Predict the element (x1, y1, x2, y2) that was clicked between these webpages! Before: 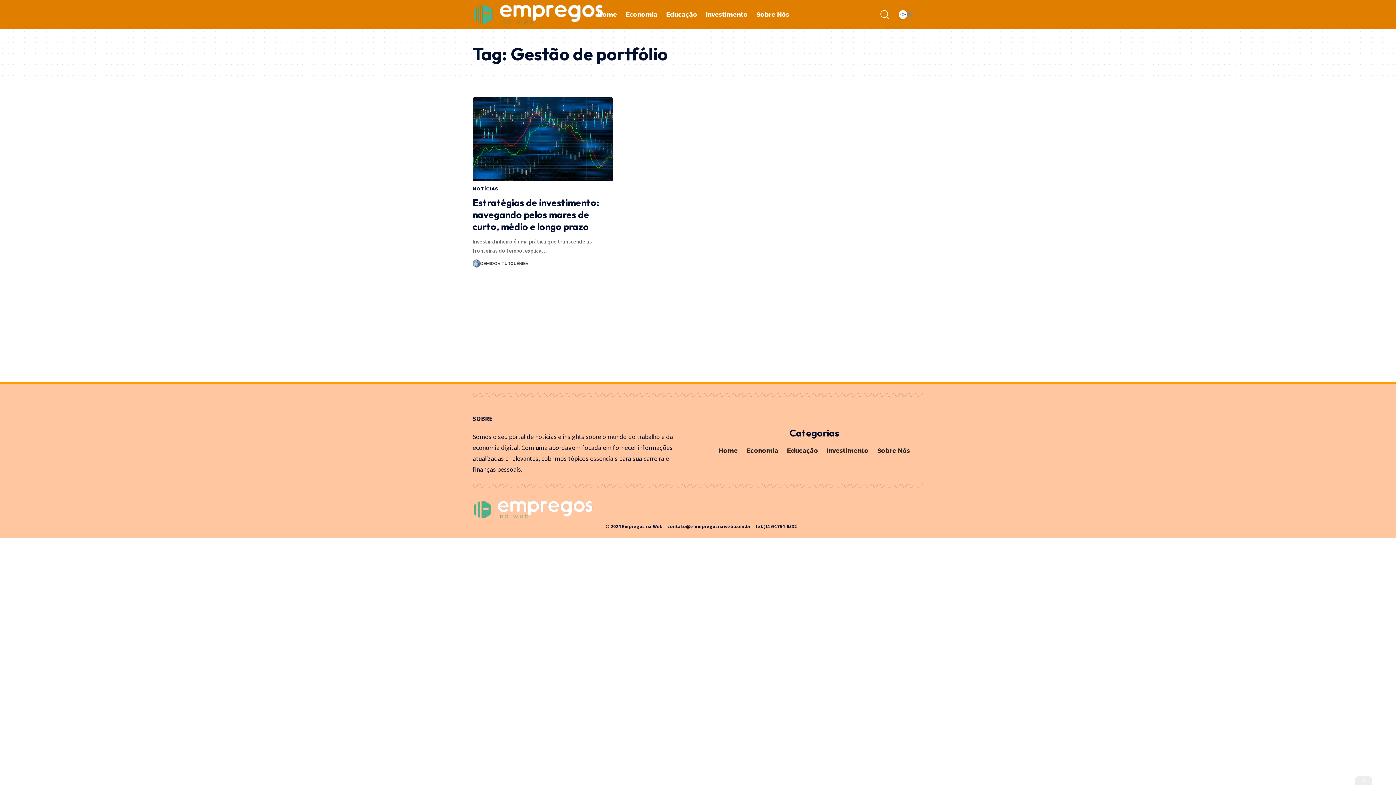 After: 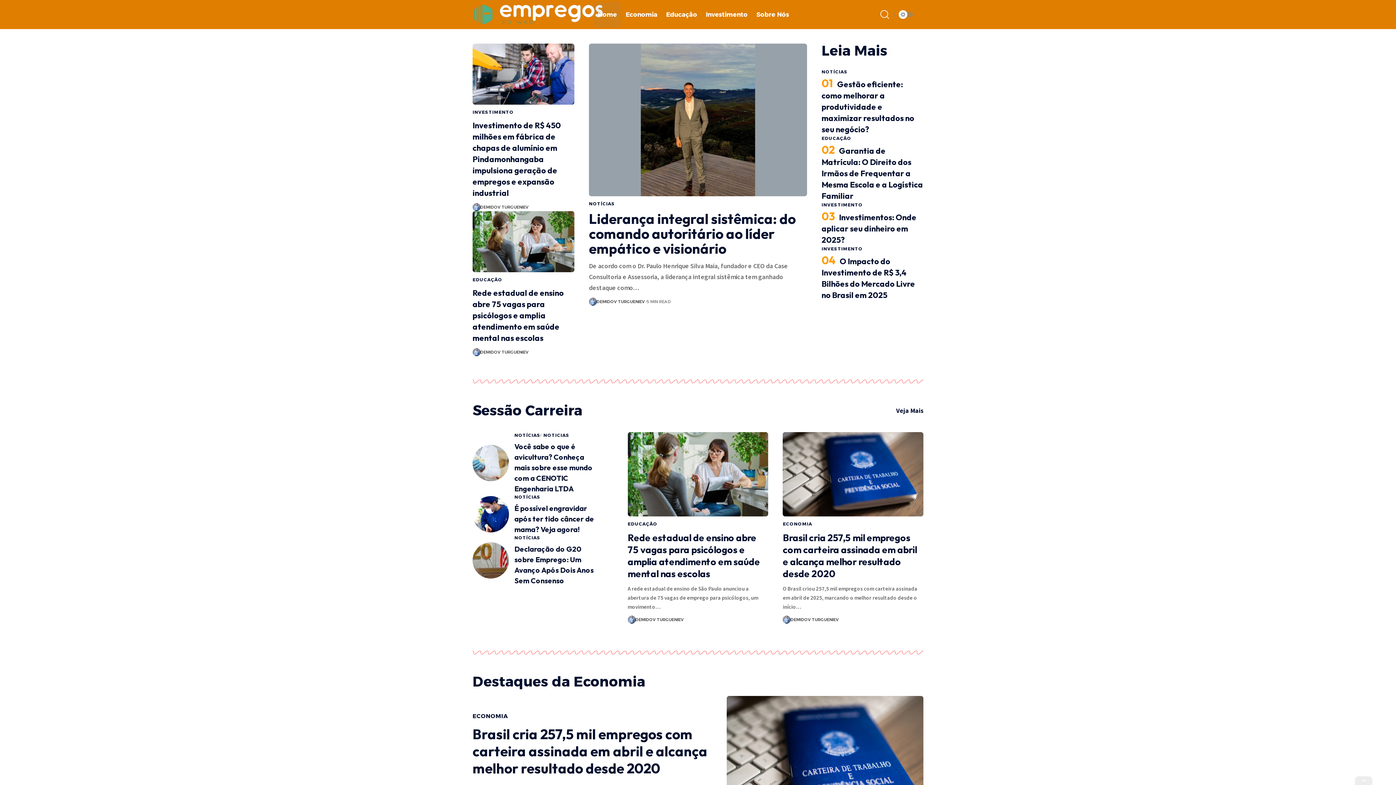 Action: bbox: (714, 440, 742, 461) label: Home